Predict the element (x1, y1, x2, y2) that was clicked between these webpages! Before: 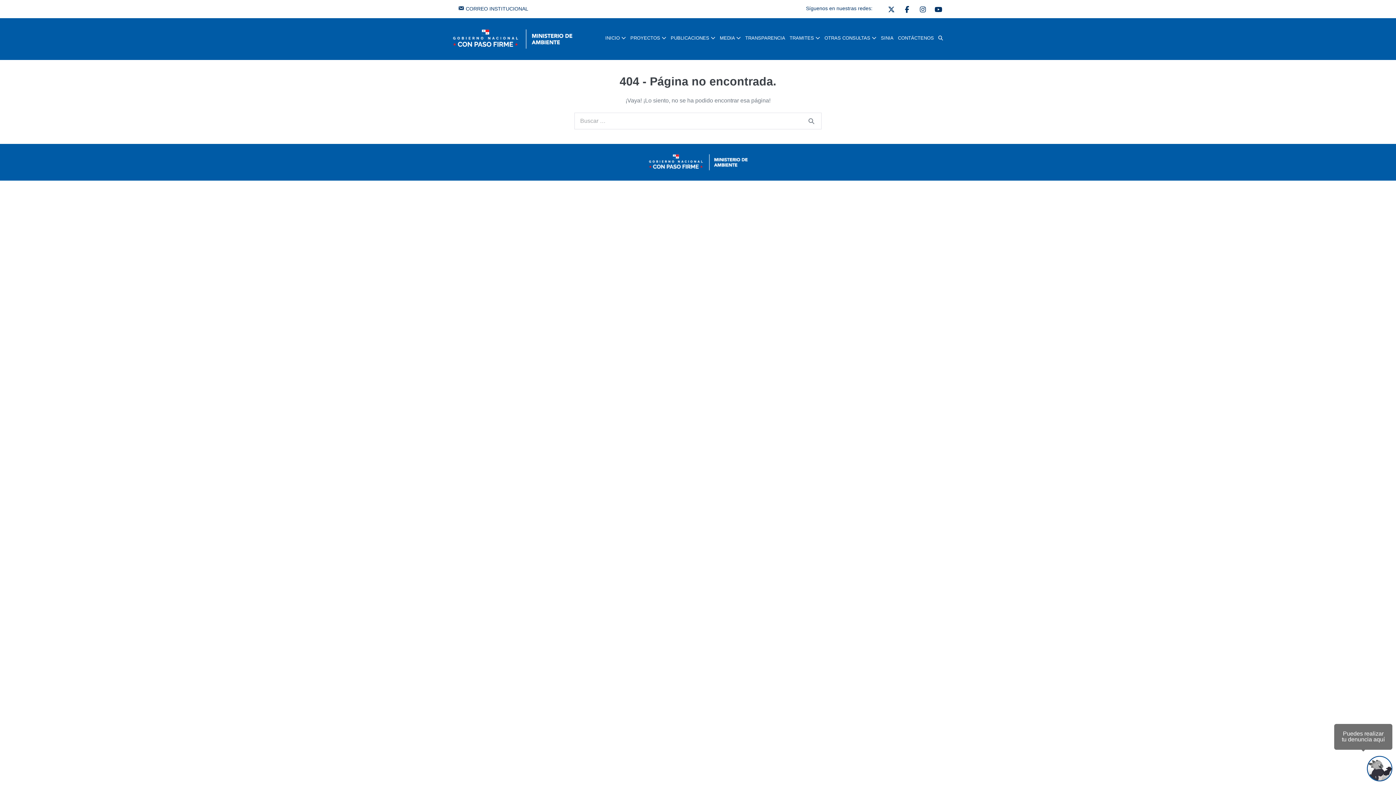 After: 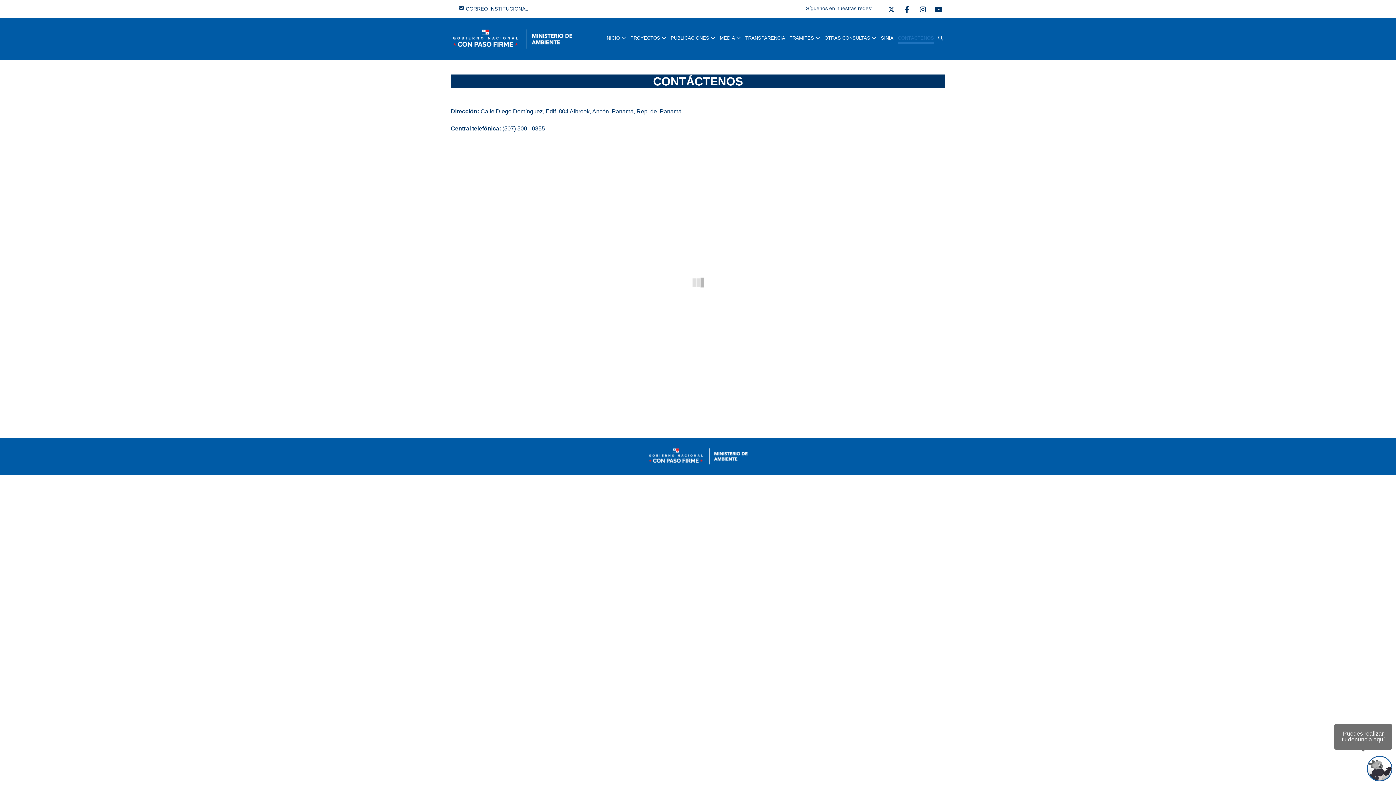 Action: label: CONTÁCTENOS bbox: (896, 30, 936, 47)